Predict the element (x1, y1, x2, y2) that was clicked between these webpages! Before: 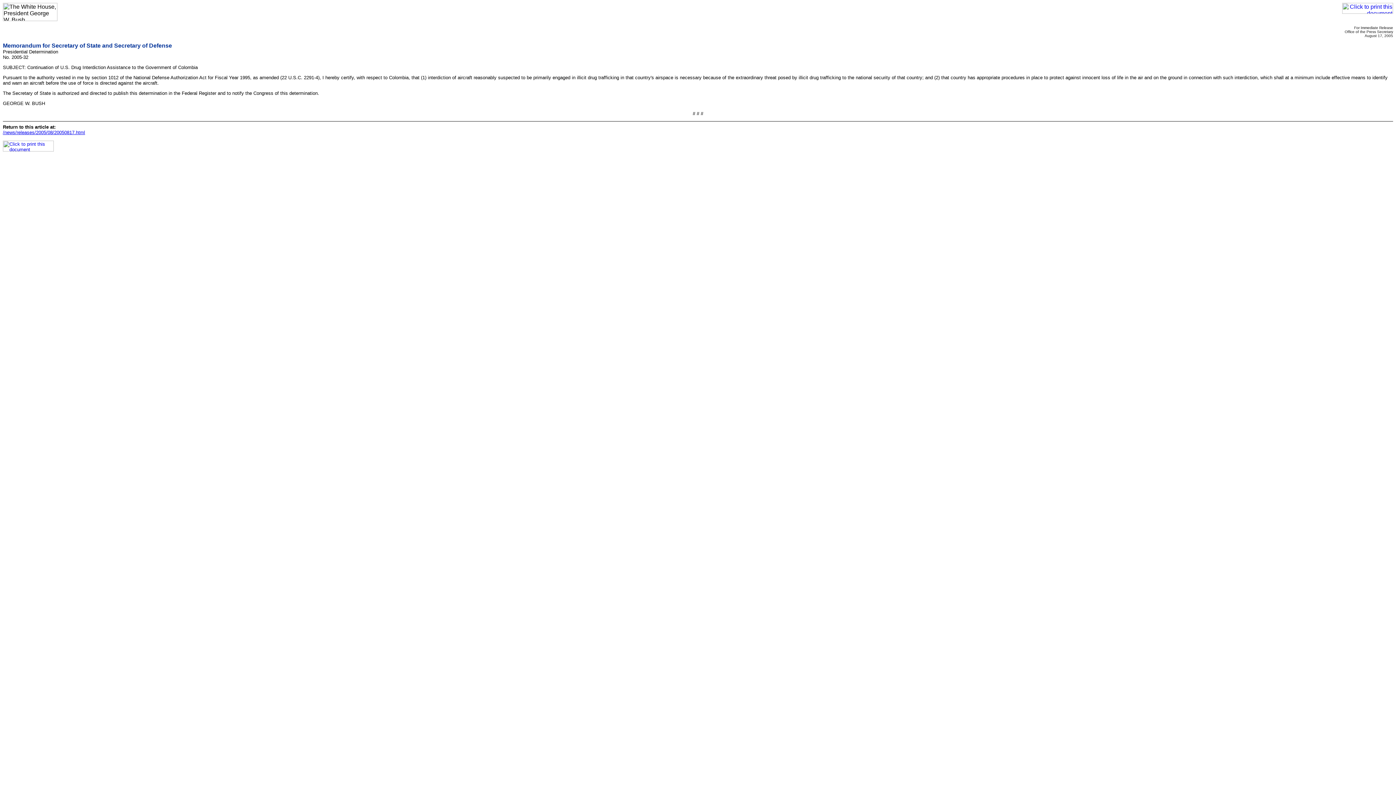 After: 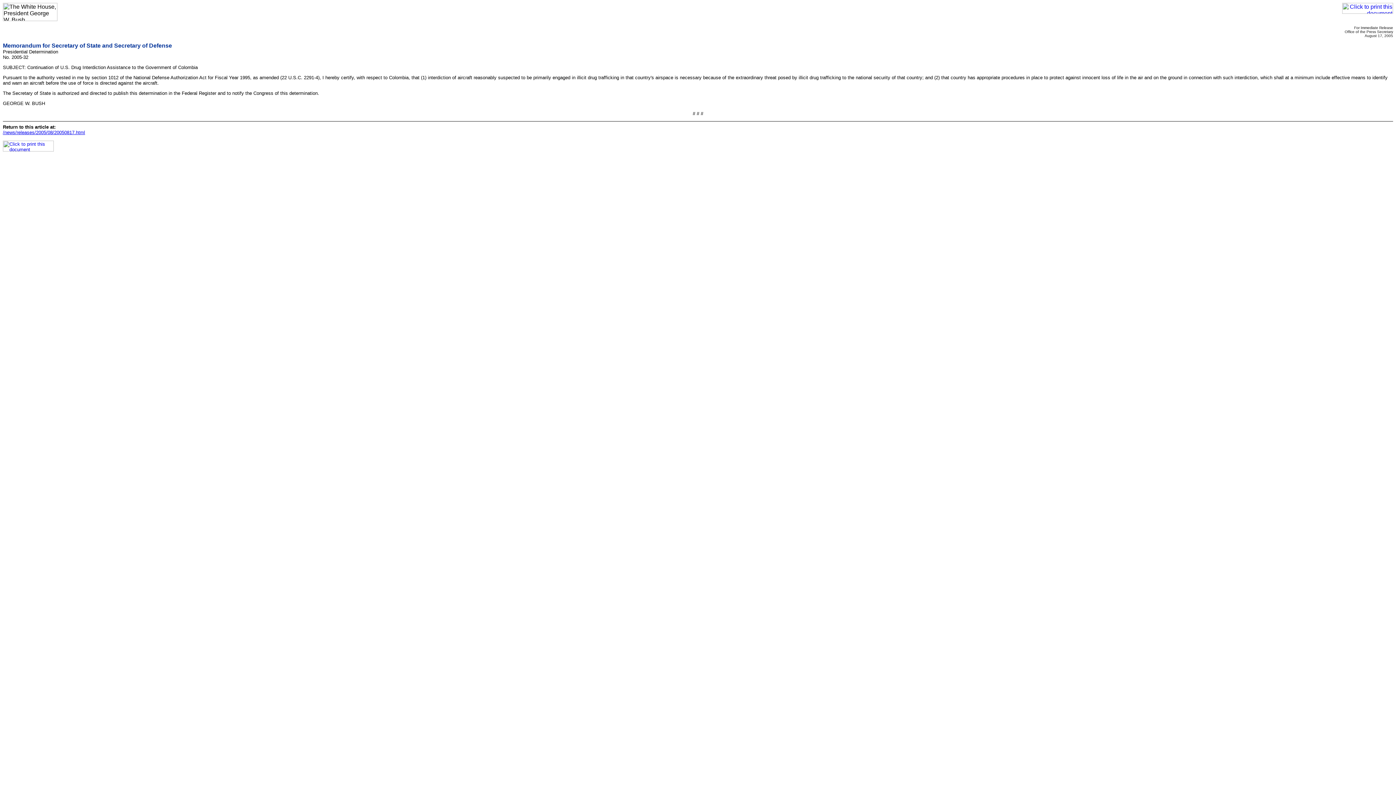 Action: bbox: (2, 147, 53, 152)